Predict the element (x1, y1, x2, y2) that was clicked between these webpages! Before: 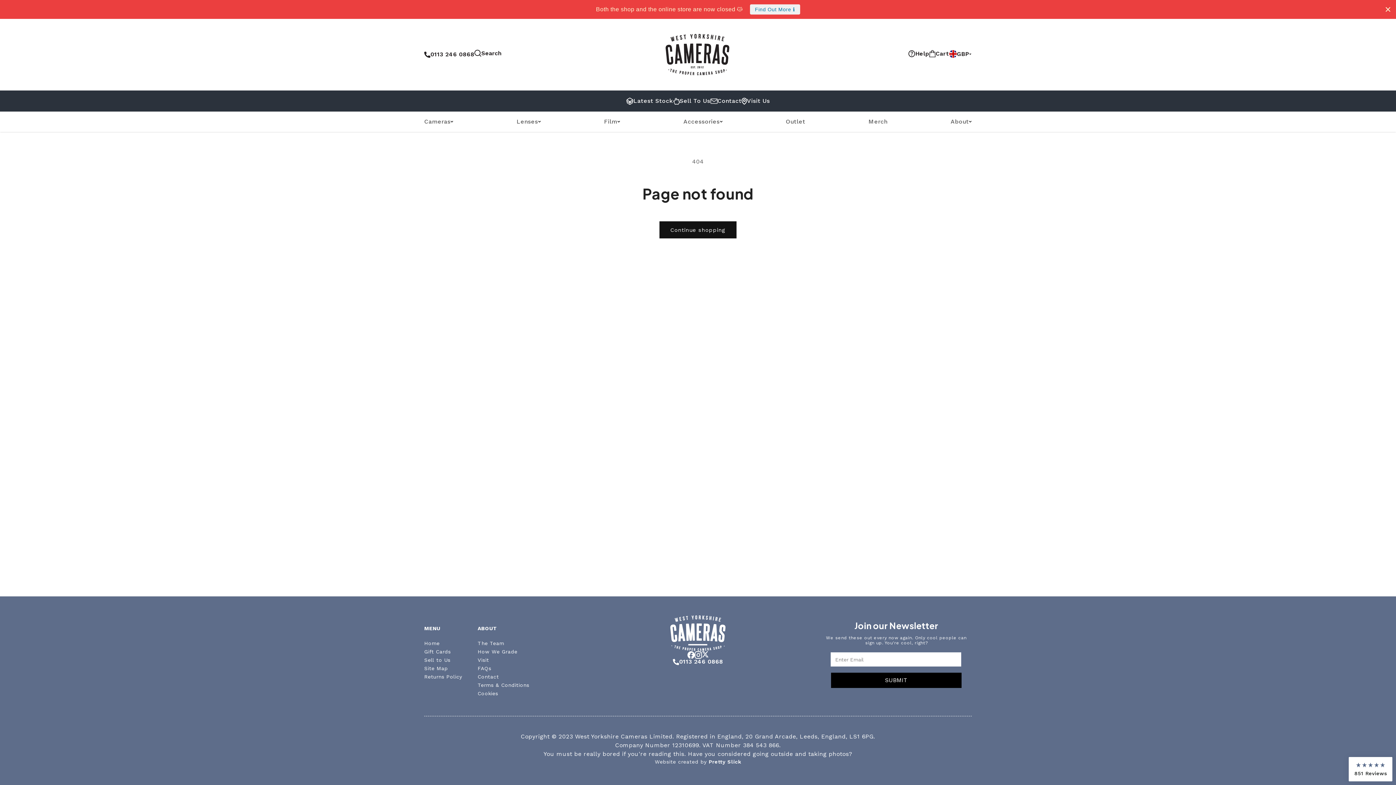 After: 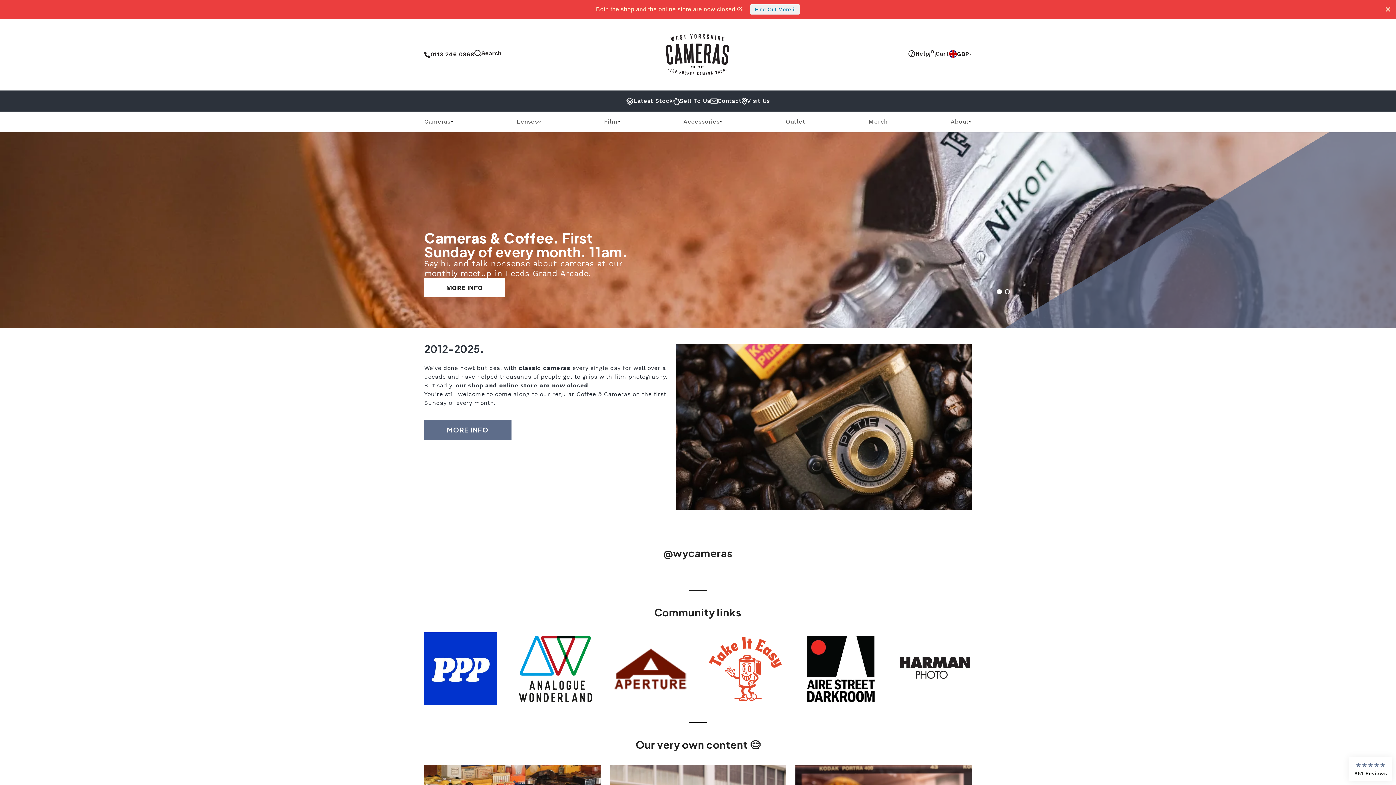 Action: bbox: (670, 615, 725, 651)